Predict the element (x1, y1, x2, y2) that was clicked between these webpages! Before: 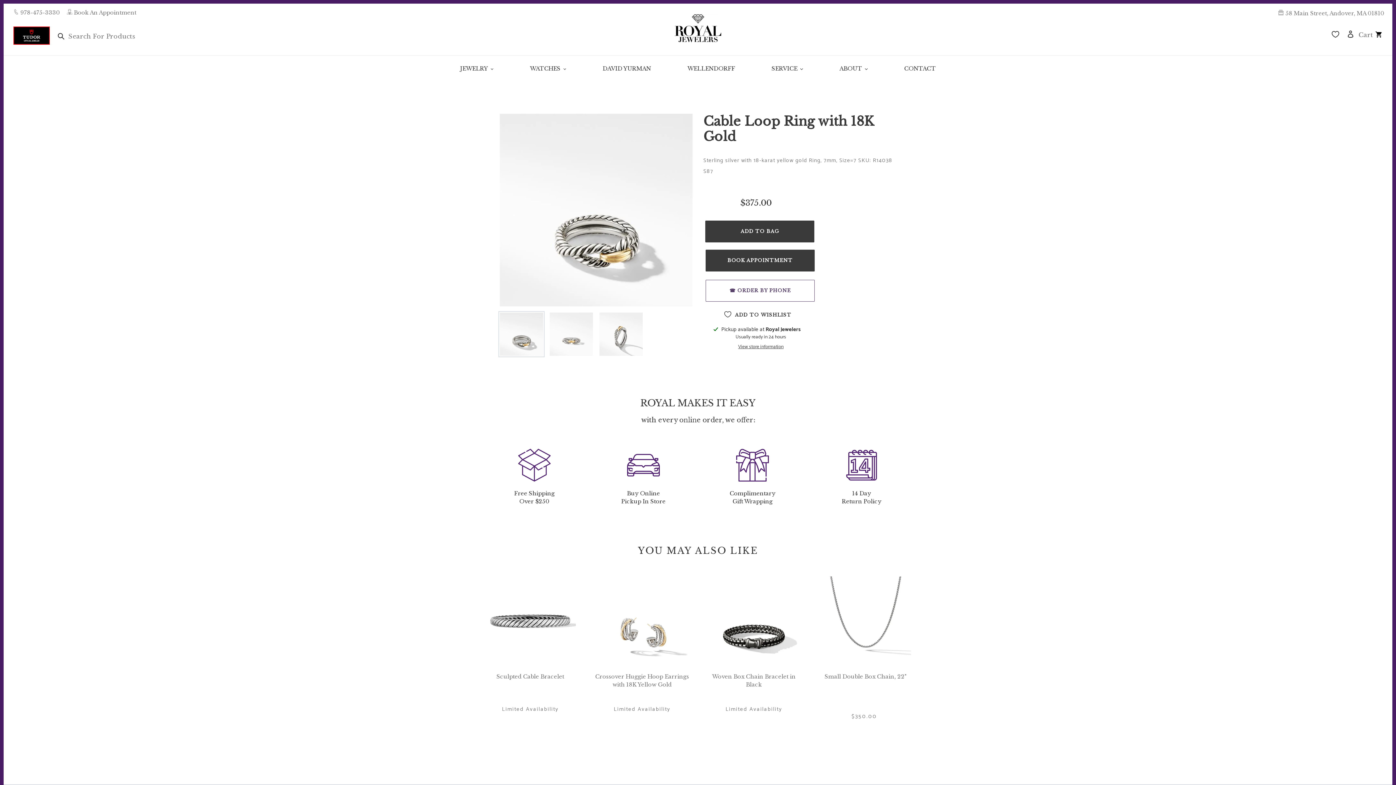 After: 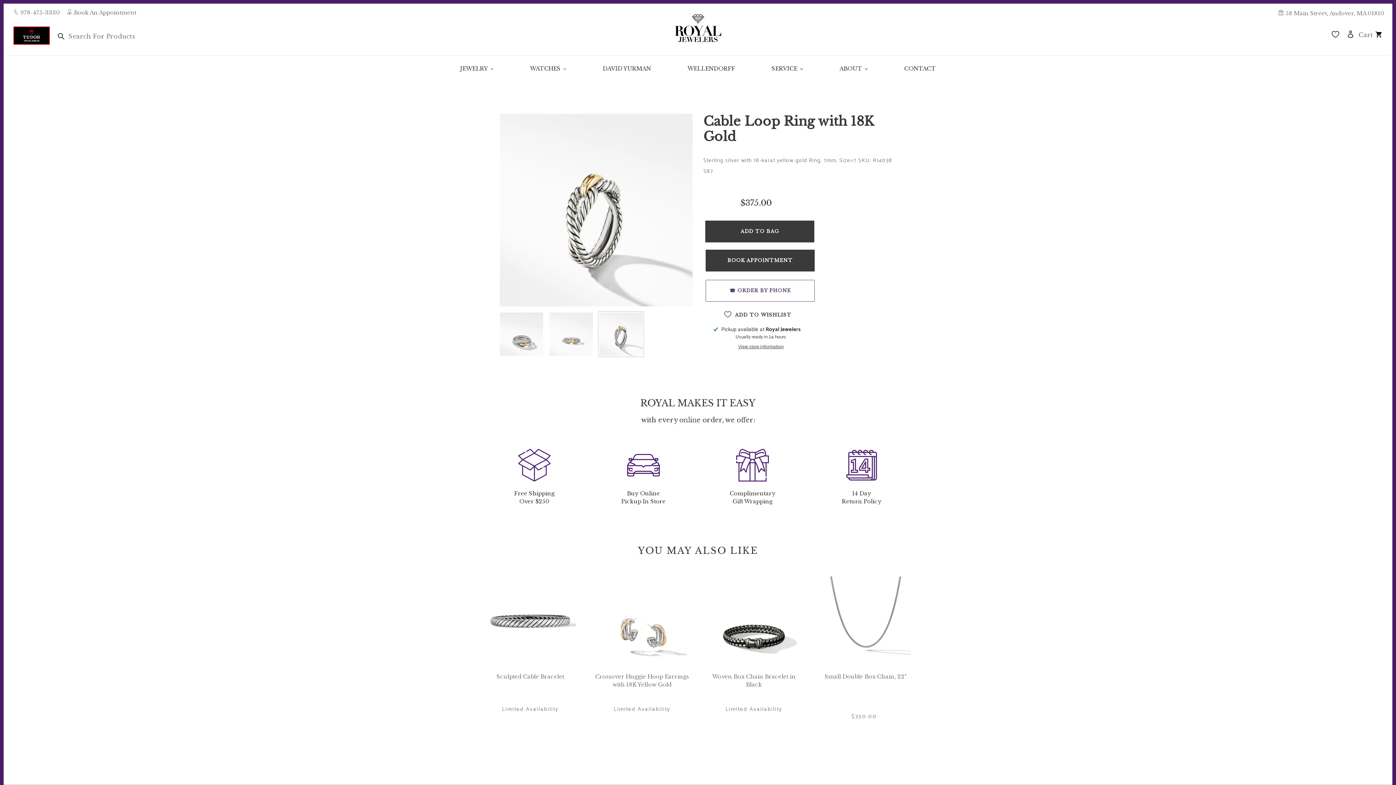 Action: bbox: (598, 311, 644, 357)